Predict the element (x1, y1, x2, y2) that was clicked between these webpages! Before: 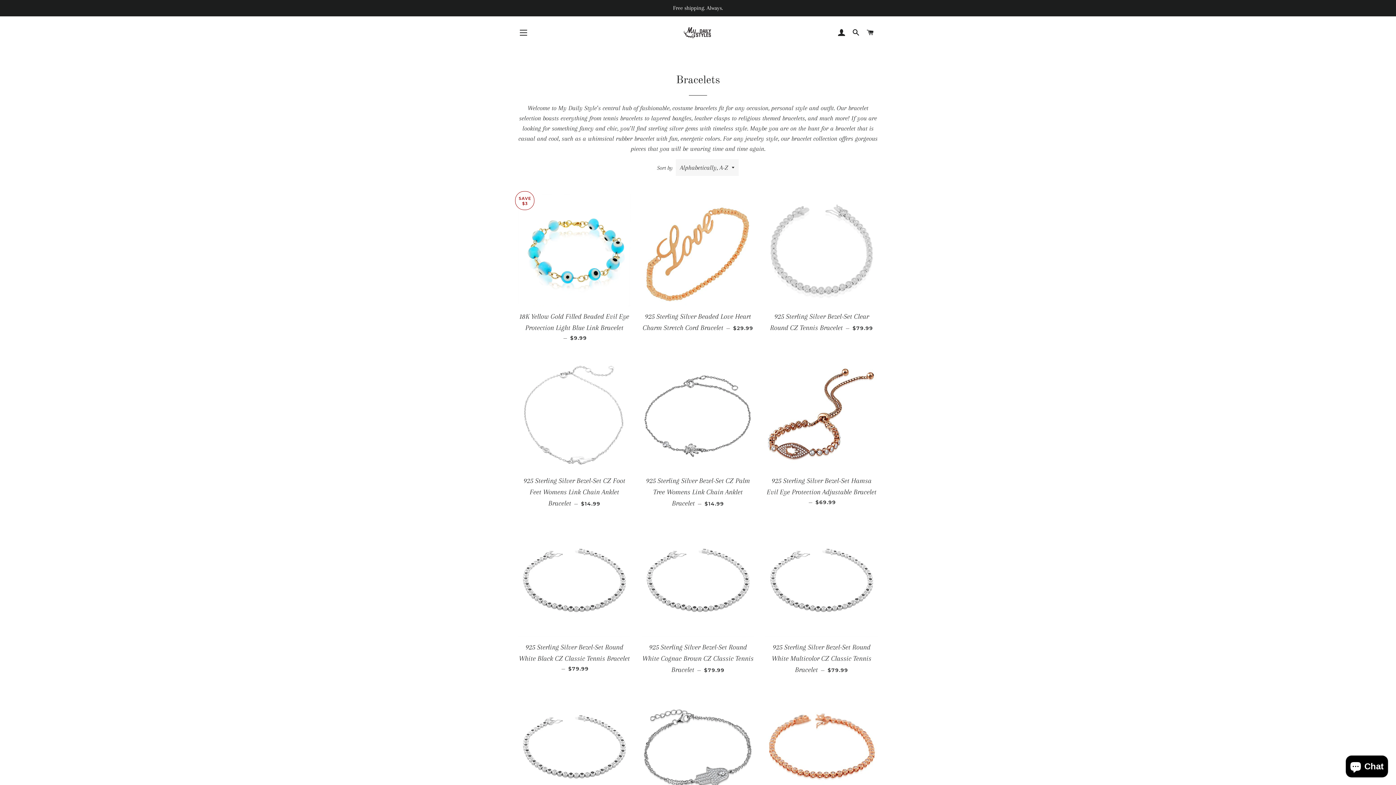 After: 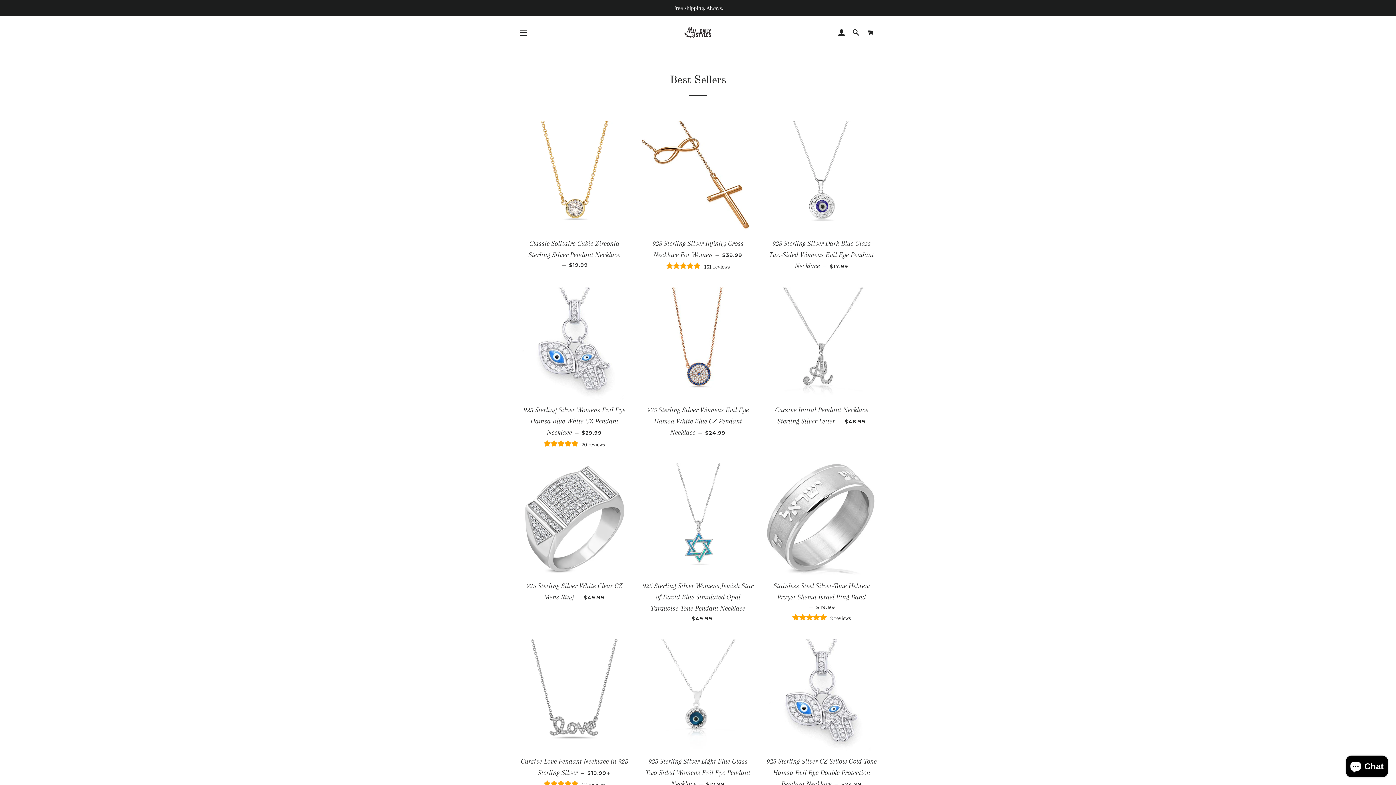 Action: bbox: (577, 27, 817, 38)